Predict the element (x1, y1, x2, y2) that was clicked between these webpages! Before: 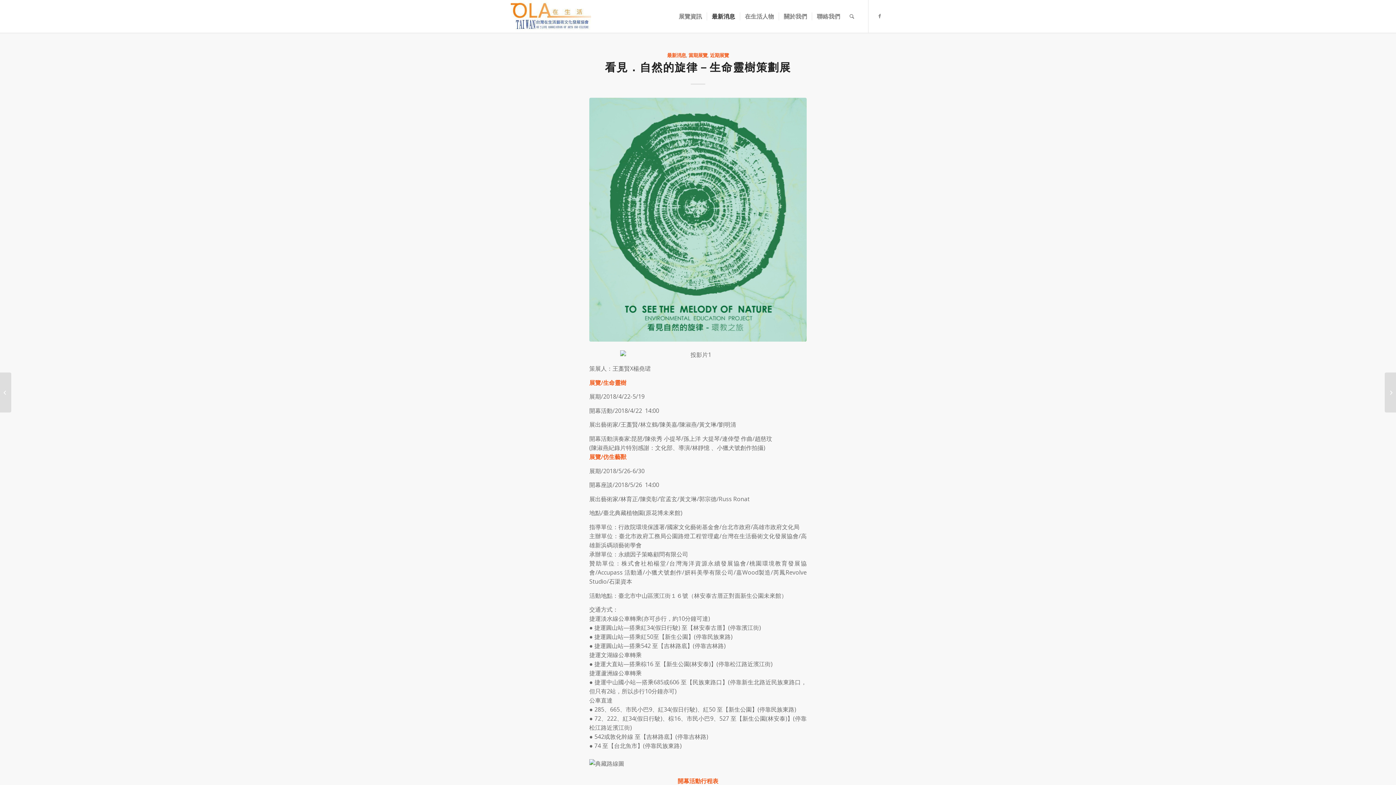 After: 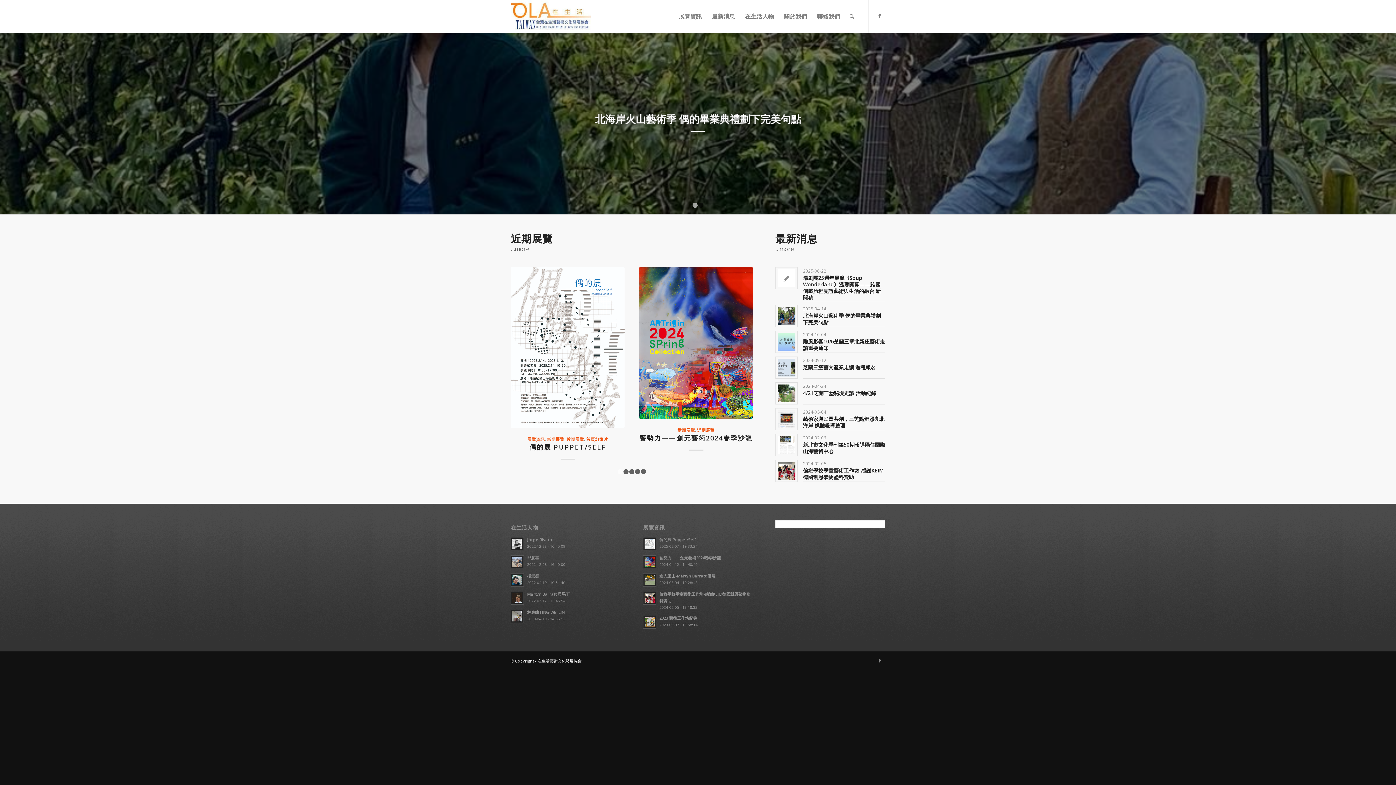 Action: bbox: (510, 0, 591, 32)